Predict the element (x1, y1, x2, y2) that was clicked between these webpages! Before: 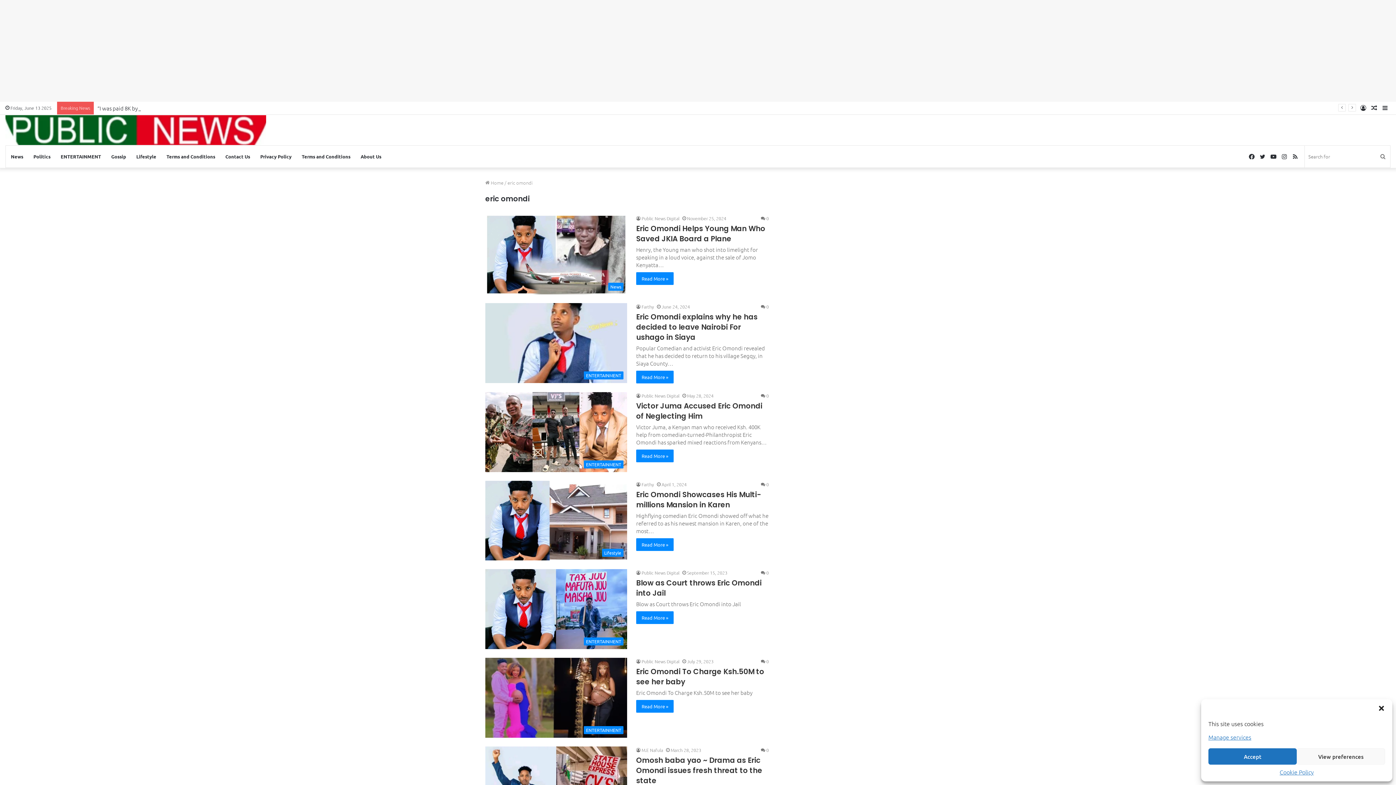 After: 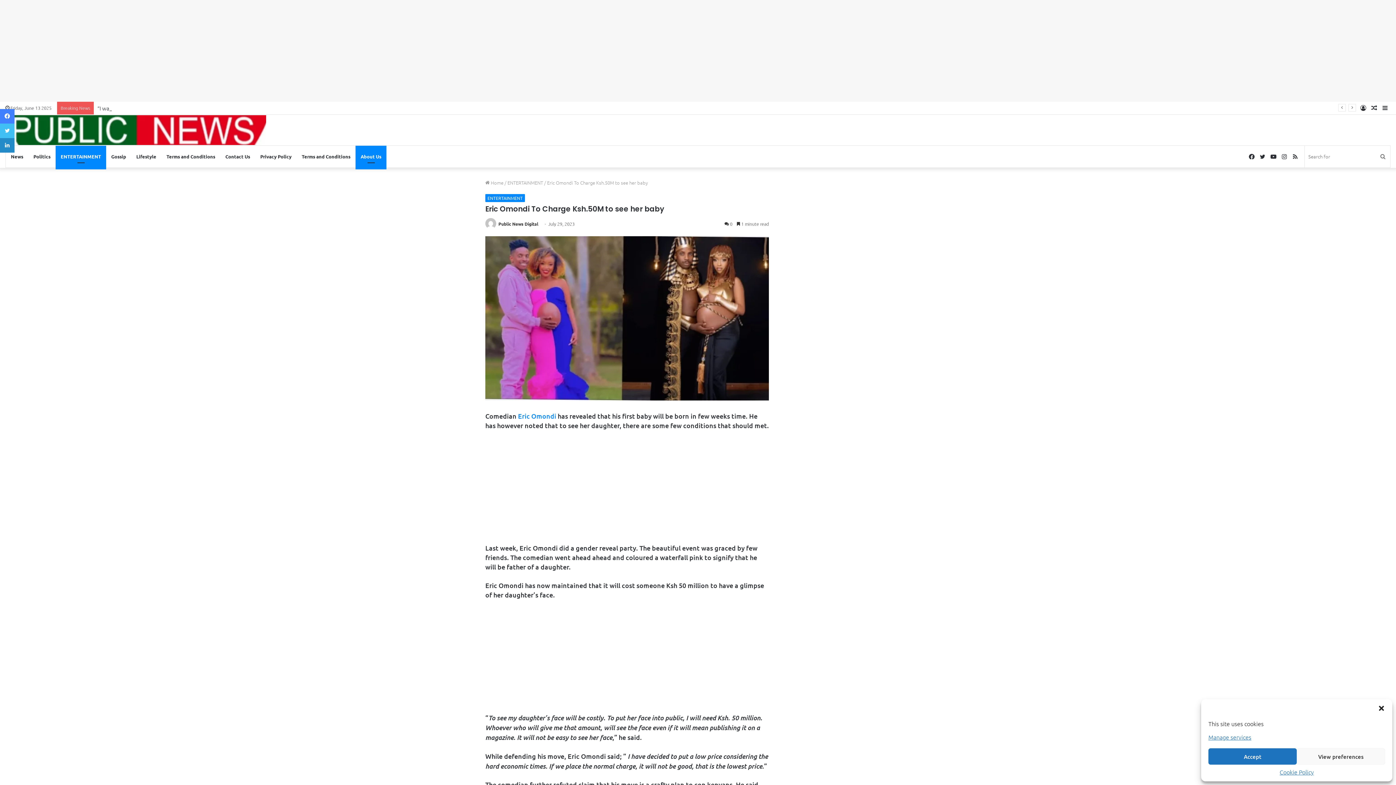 Action: label: Eric Omondi To Charge Ksh.50M to see her baby bbox: (636, 666, 764, 687)